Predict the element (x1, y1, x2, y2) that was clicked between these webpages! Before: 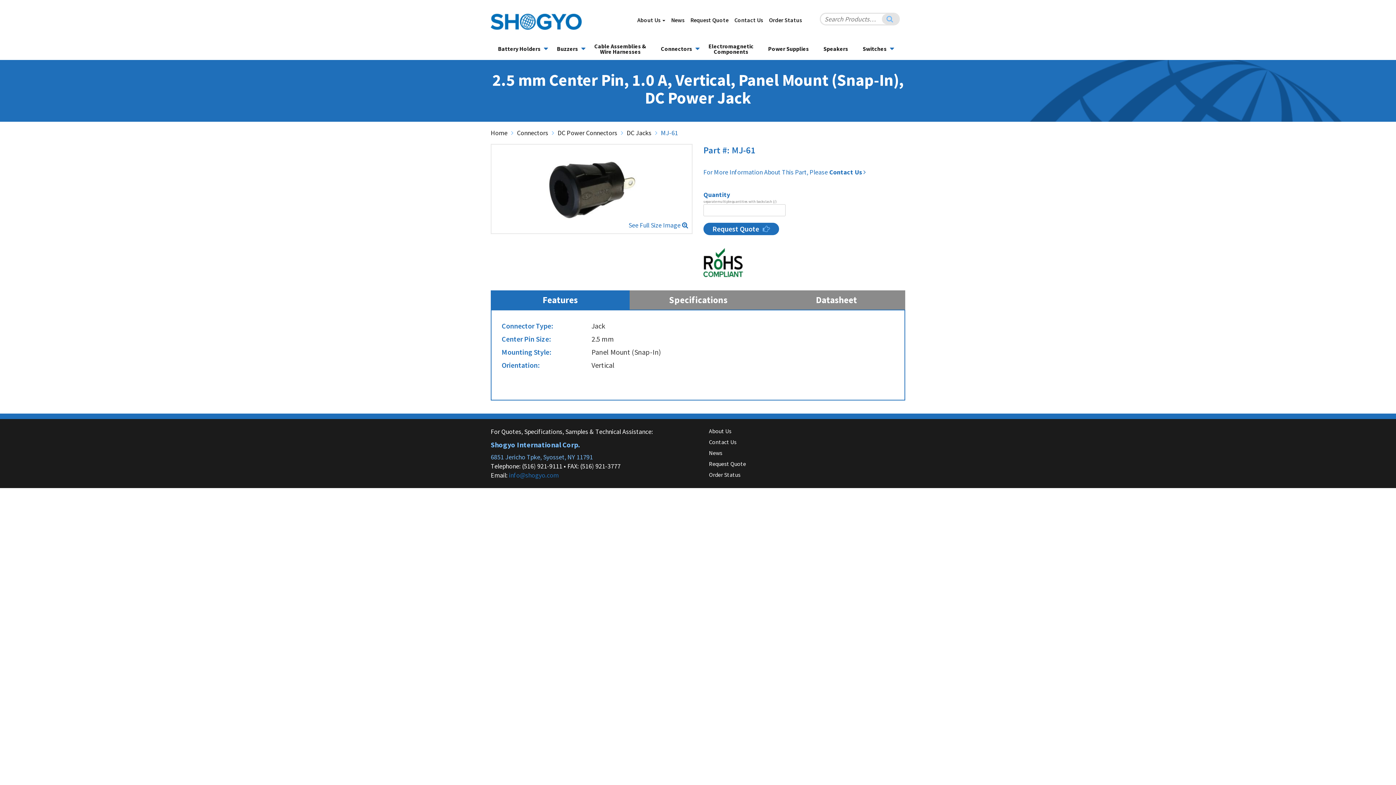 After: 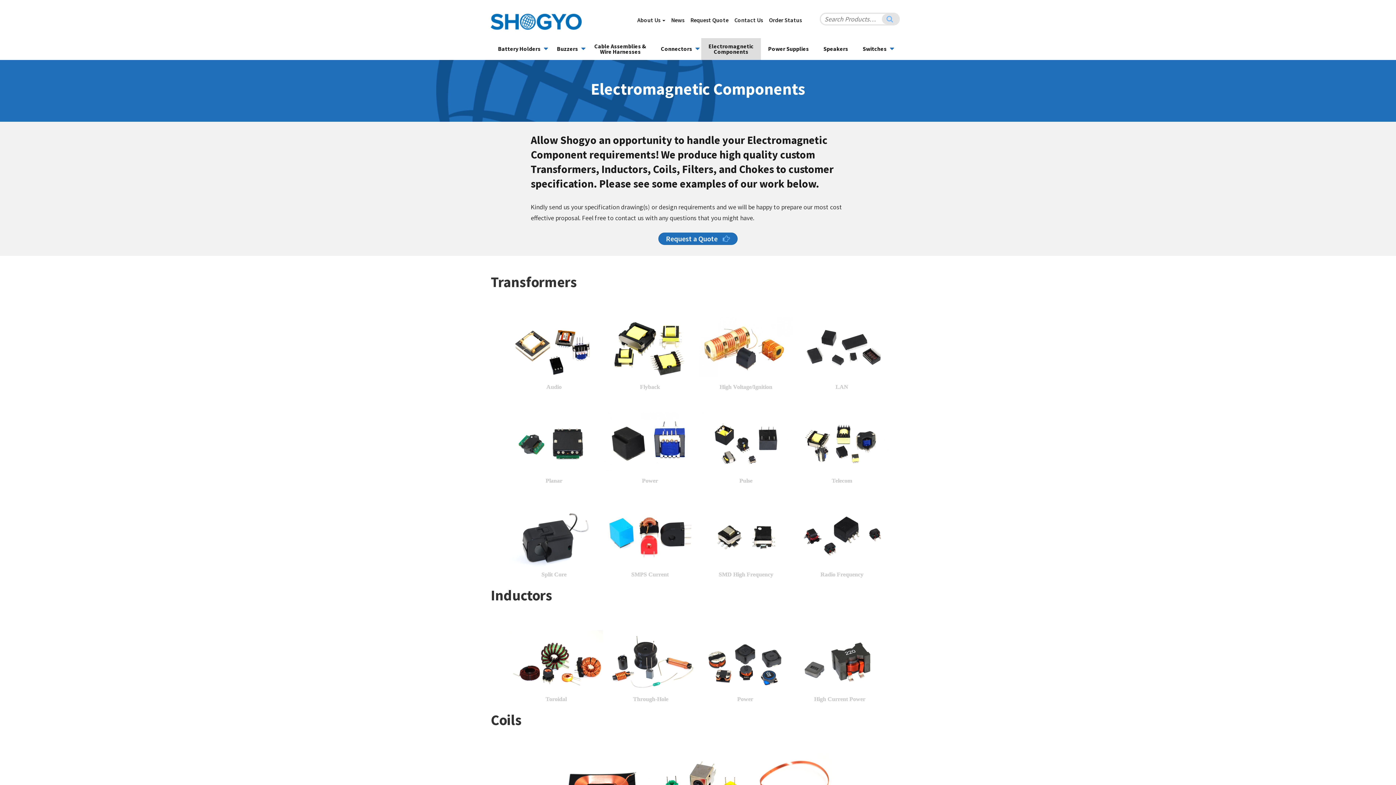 Action: bbox: (701, 38, 761, 60) label: Electromagnetic
Components